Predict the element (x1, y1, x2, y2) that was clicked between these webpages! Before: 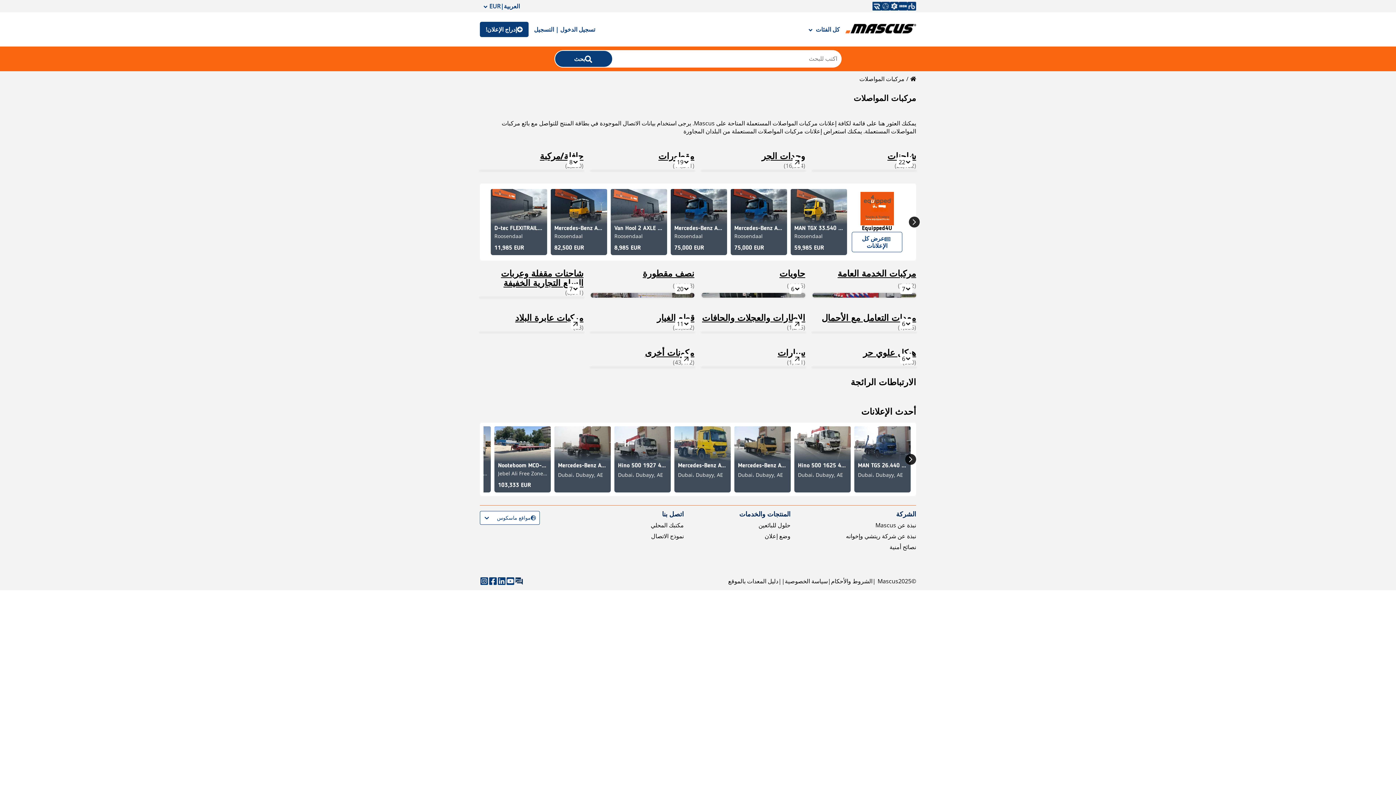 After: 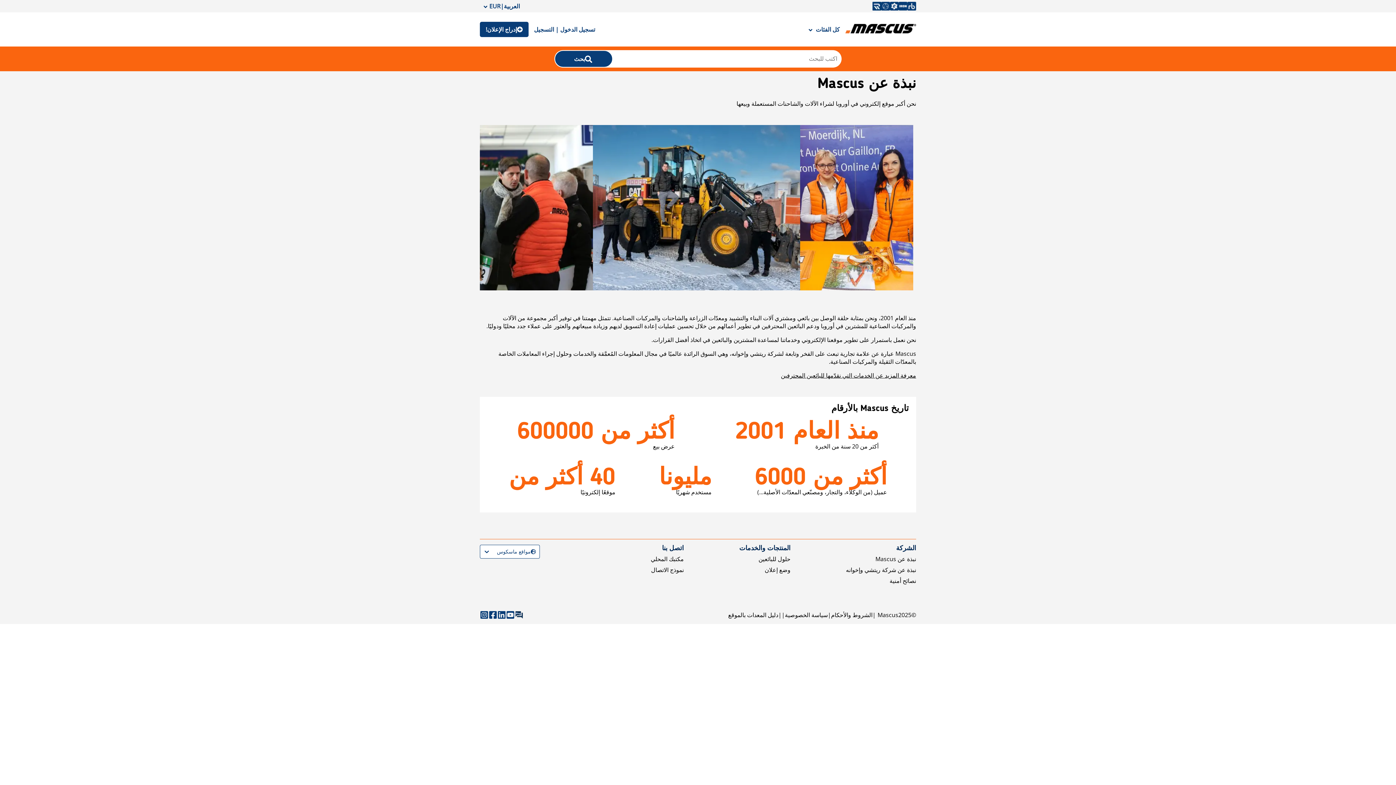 Action: label: نبذة عن Mascus bbox: (875, 521, 916, 529)